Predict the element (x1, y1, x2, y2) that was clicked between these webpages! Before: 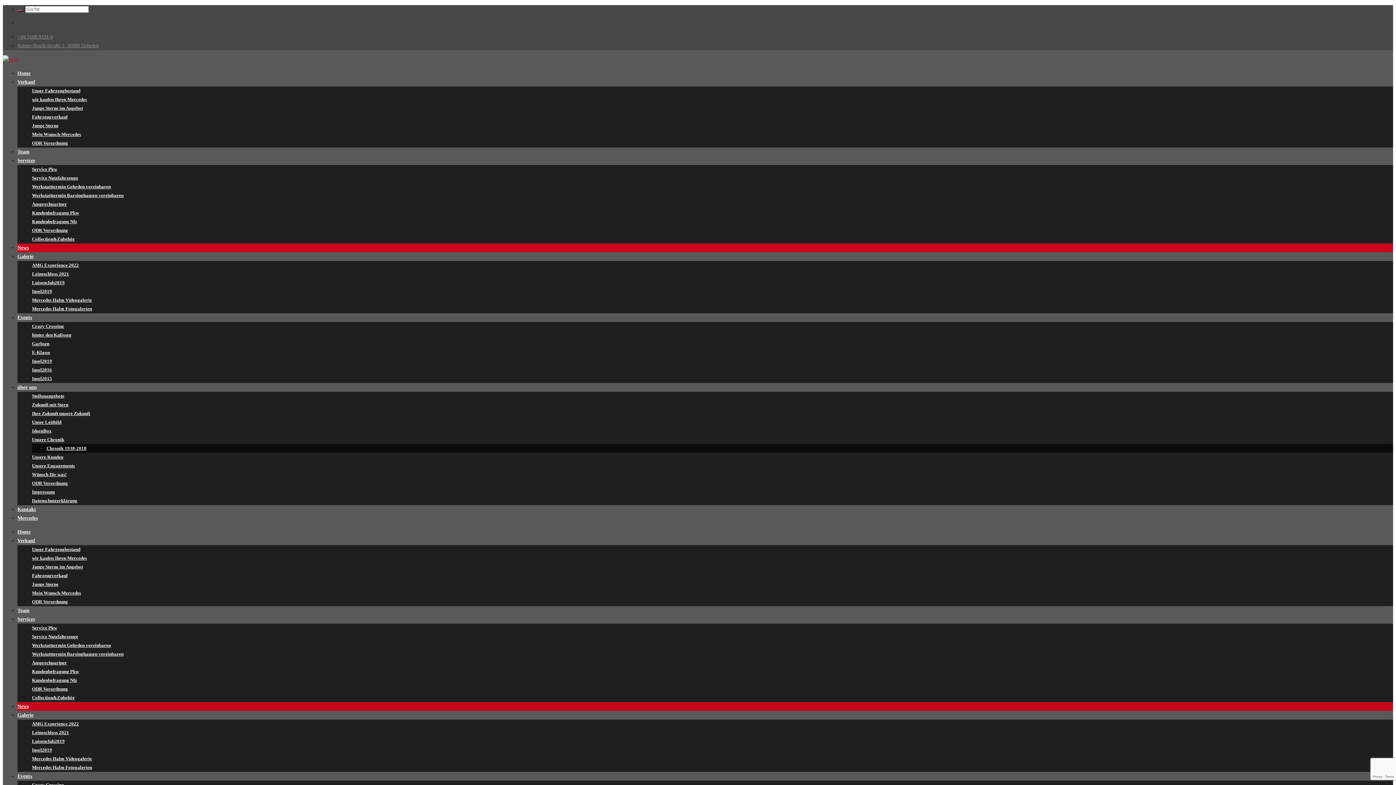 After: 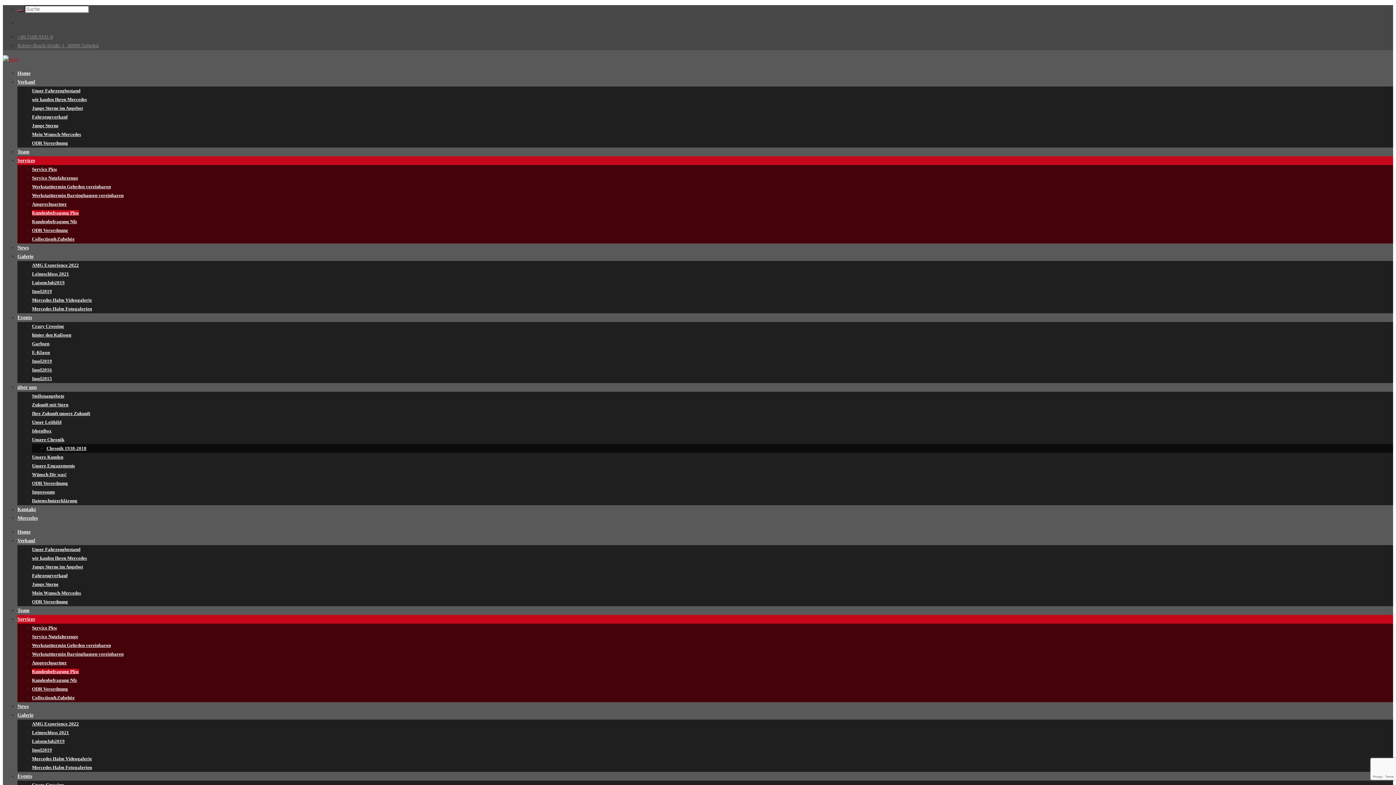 Action: bbox: (32, 210, 78, 215) label: Kundenbefragung Pkw